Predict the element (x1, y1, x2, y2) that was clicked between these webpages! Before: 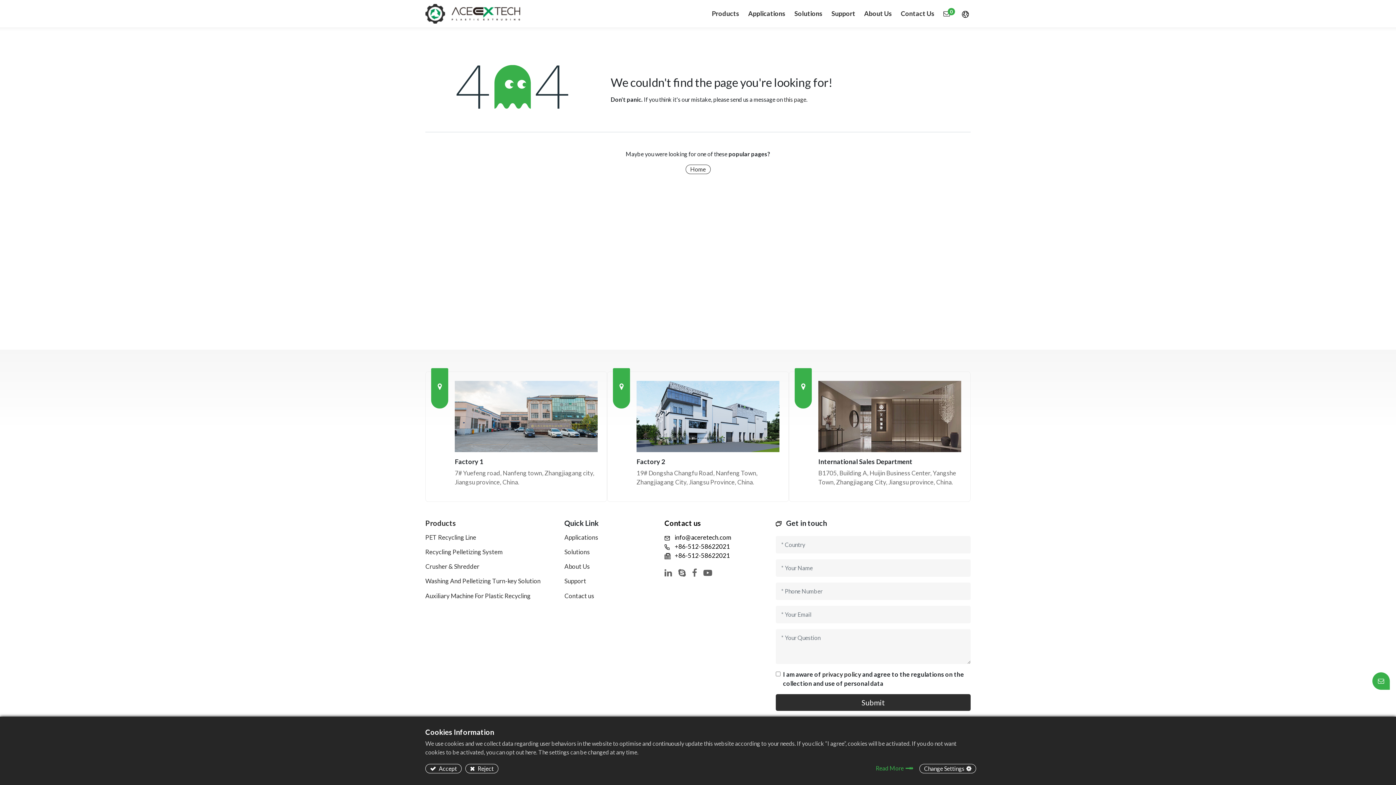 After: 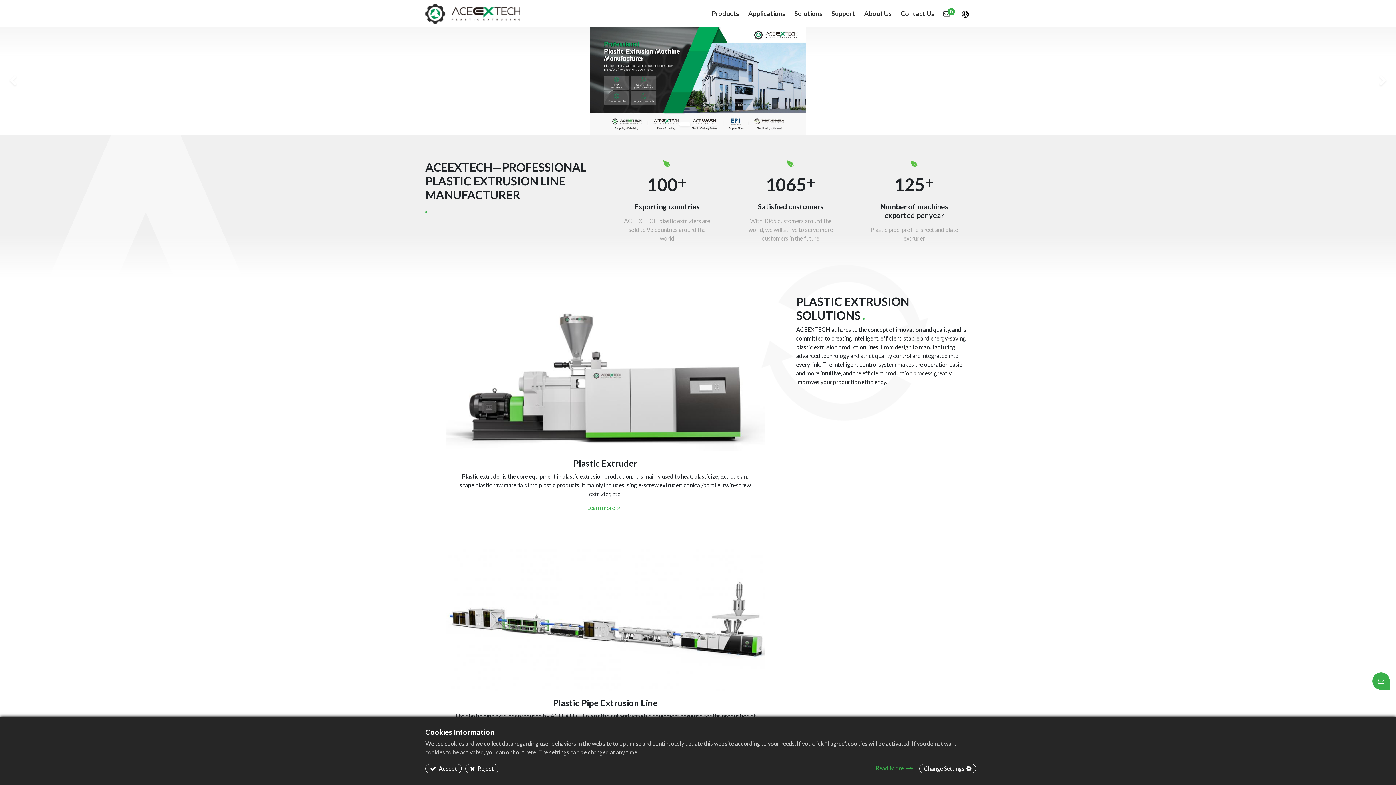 Action: bbox: (685, 164, 710, 174) label: Home